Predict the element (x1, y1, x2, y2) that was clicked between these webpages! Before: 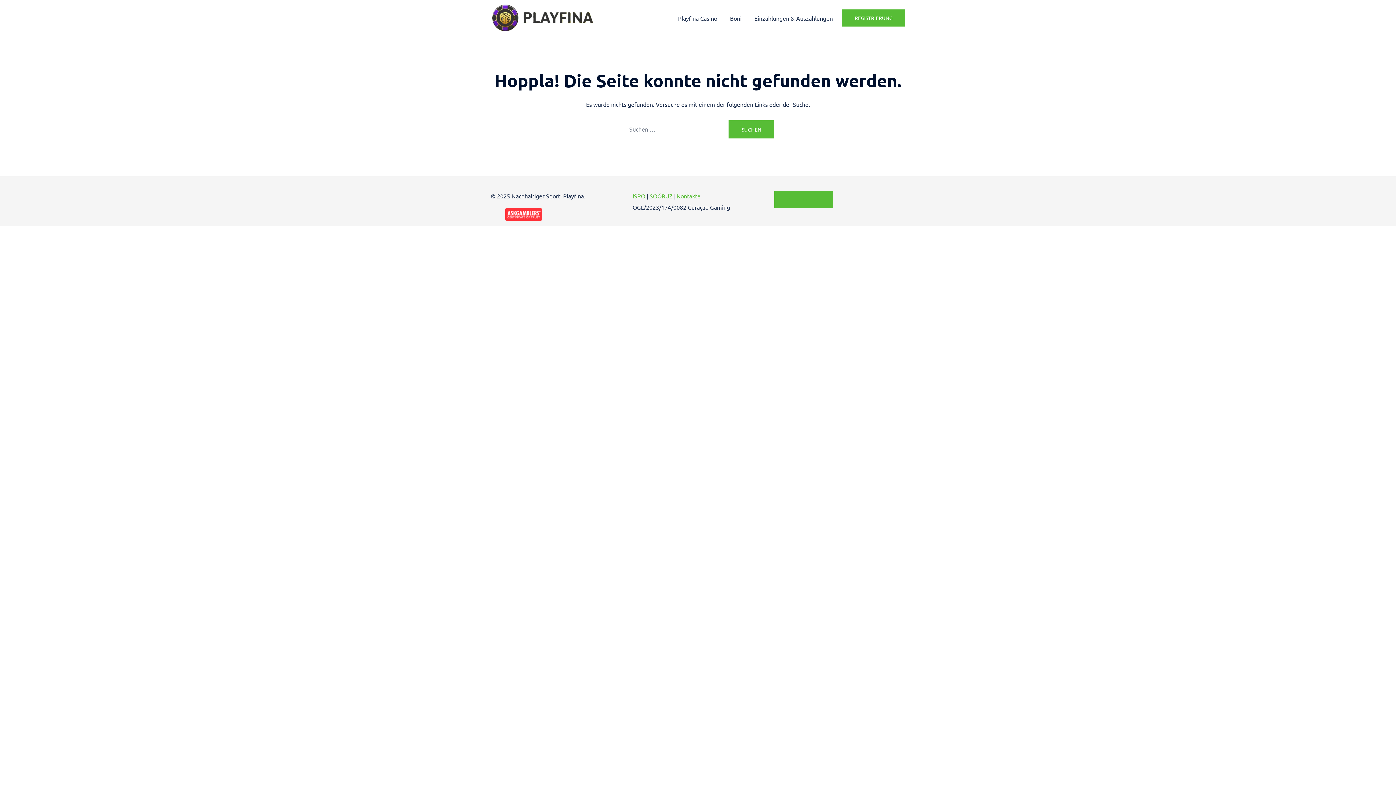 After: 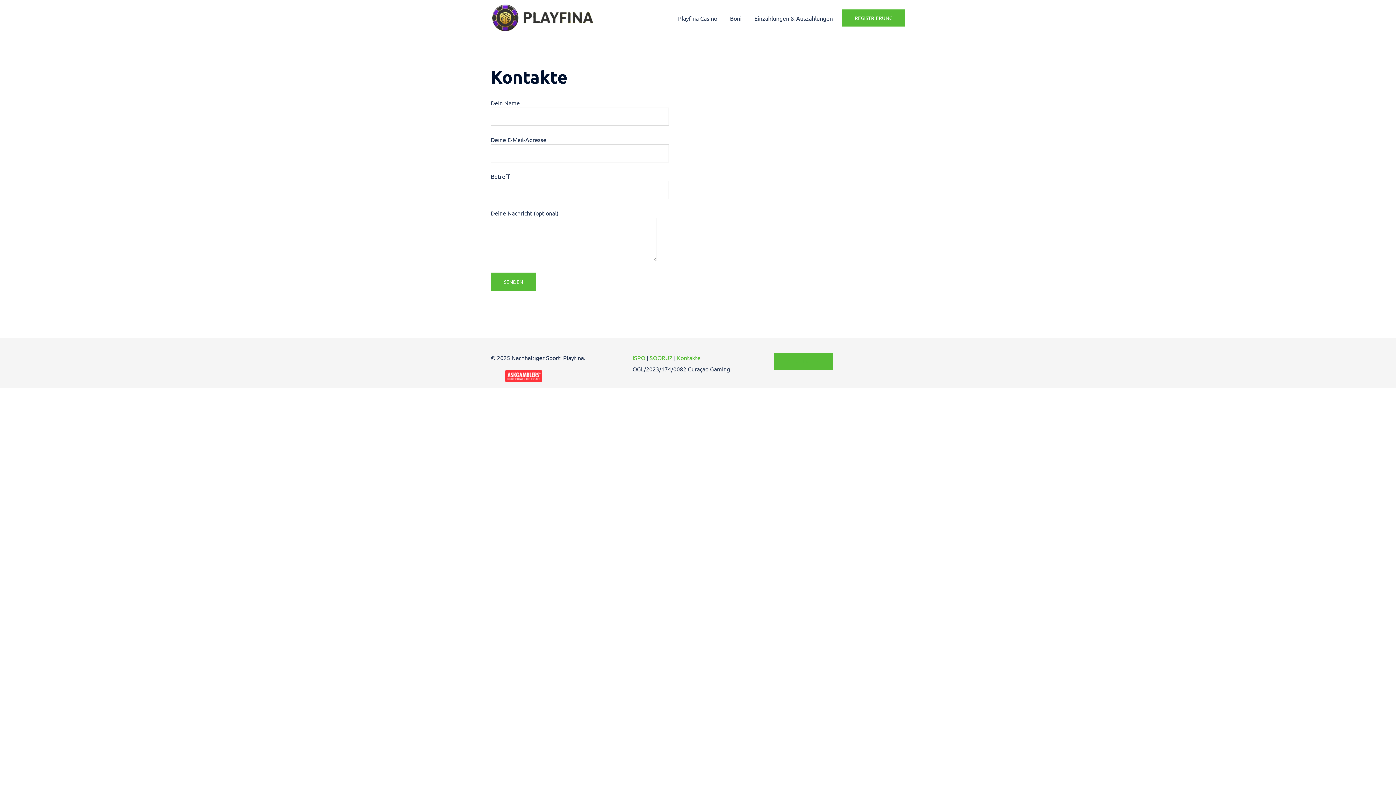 Action: bbox: (677, 192, 700, 199) label: Kontakte